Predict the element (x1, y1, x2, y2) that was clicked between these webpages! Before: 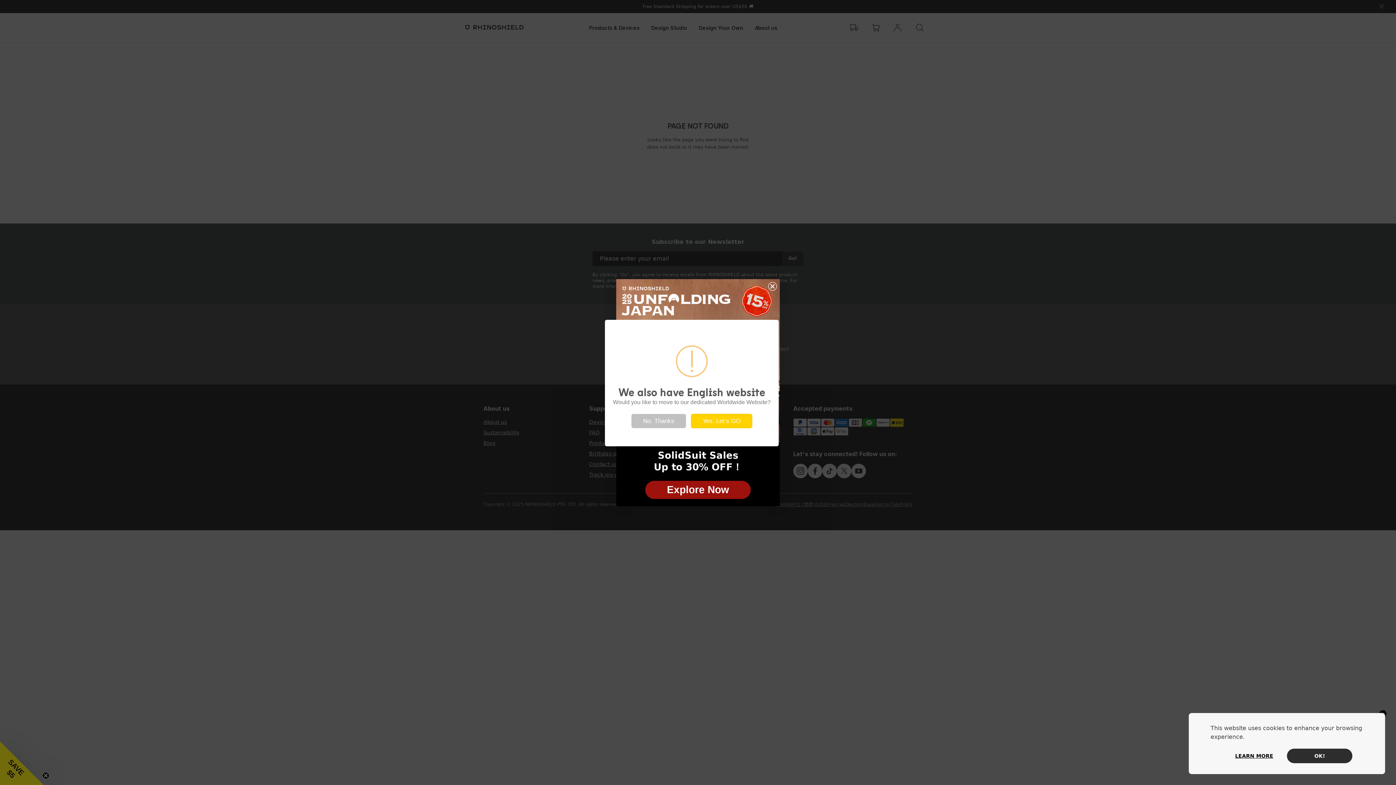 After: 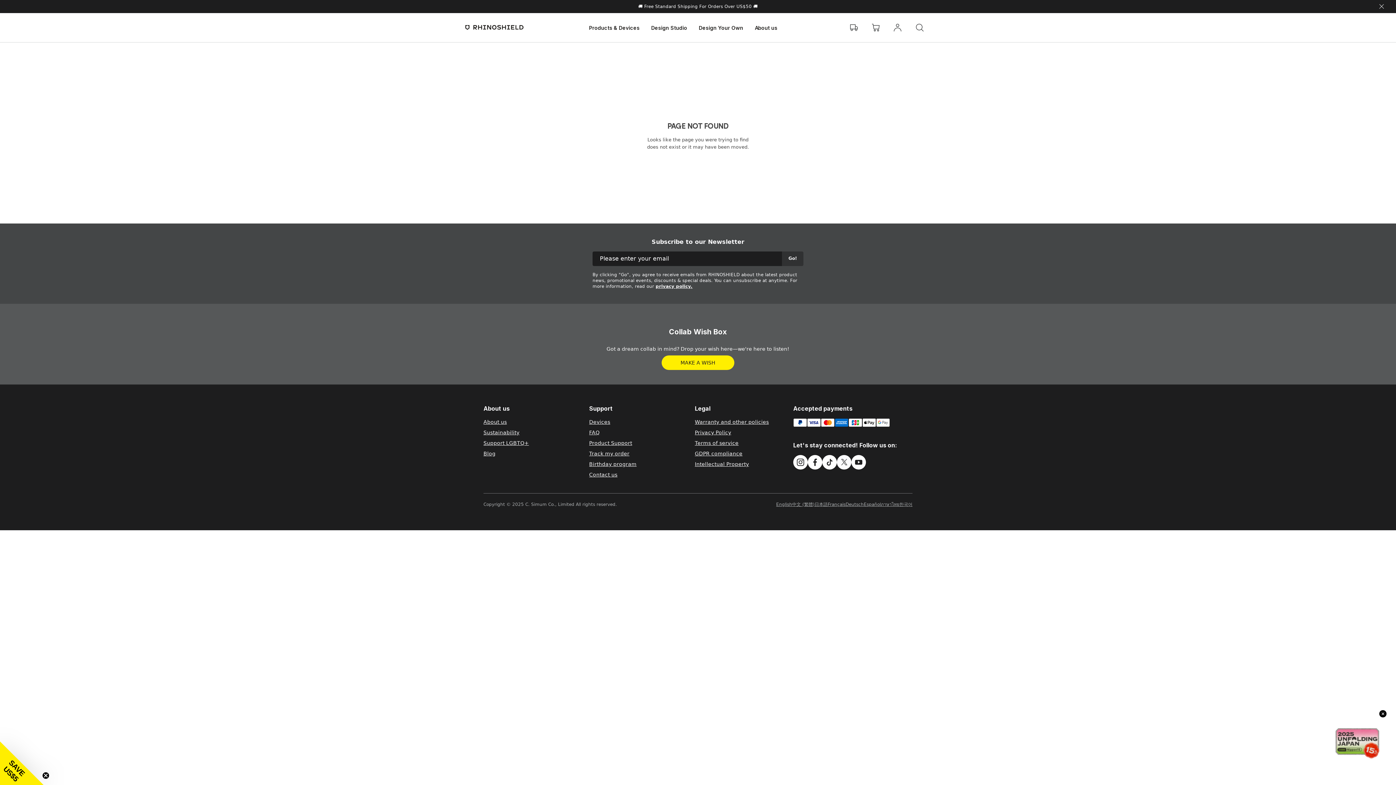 Action: bbox: (691, 414, 752, 428) label: Yes. Let’s GO